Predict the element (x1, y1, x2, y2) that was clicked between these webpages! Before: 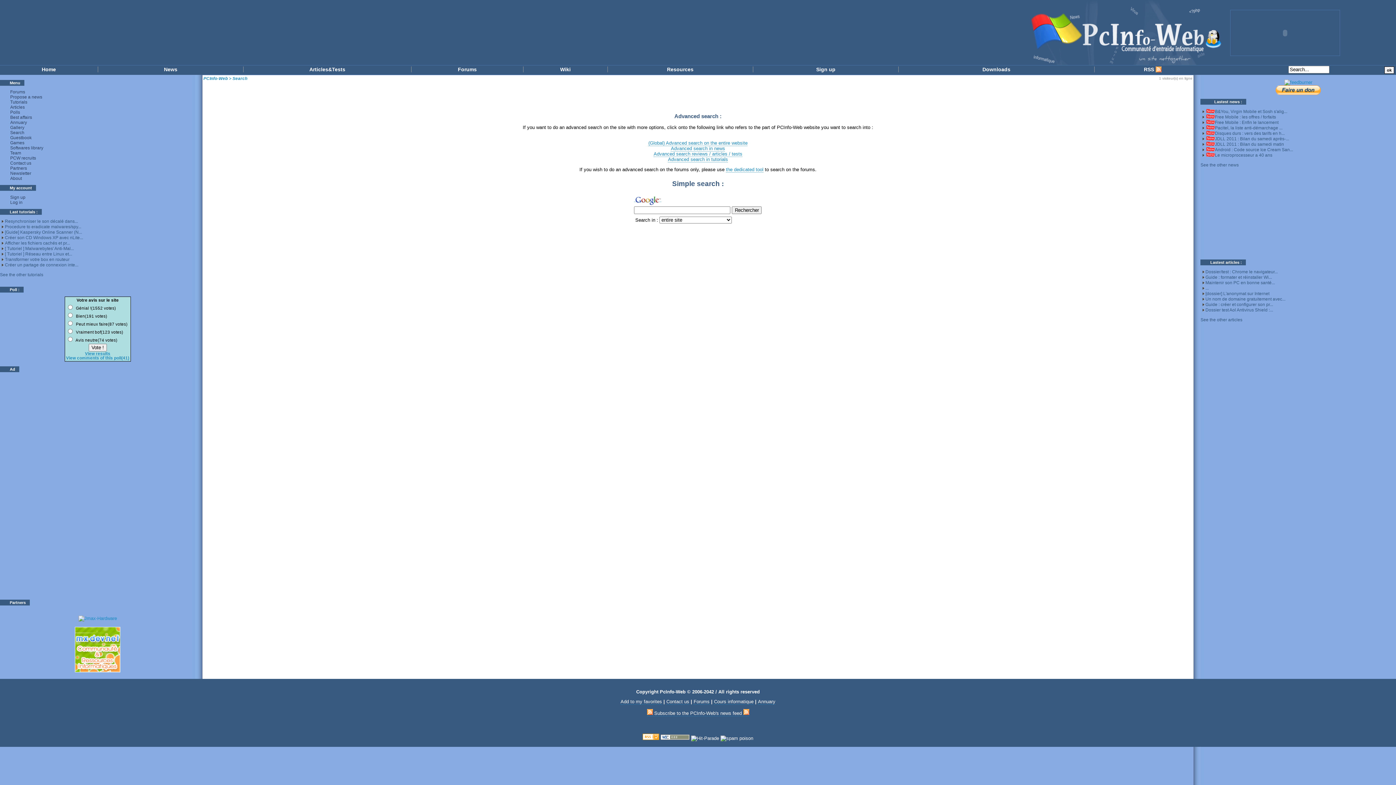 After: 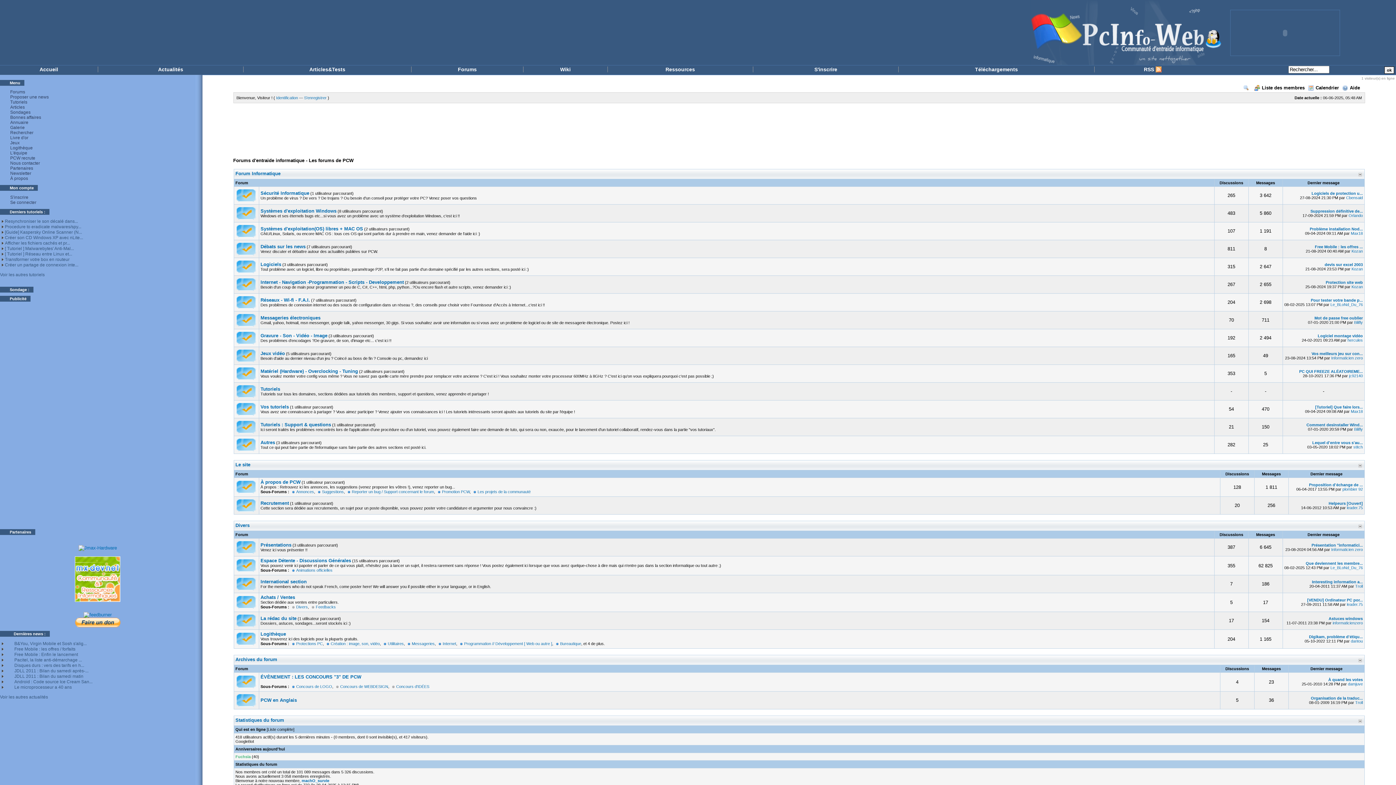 Action: label: Forums bbox: (411, 66, 523, 72)